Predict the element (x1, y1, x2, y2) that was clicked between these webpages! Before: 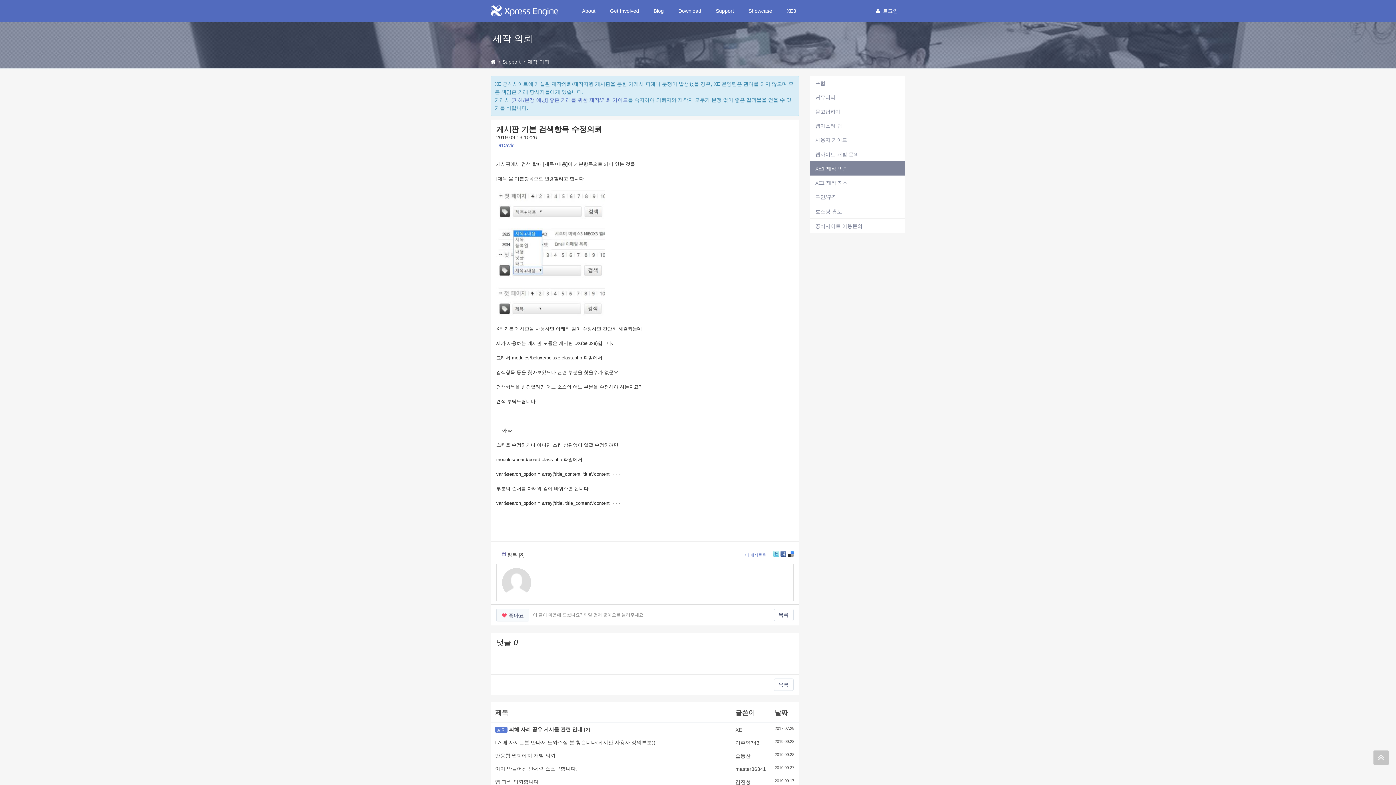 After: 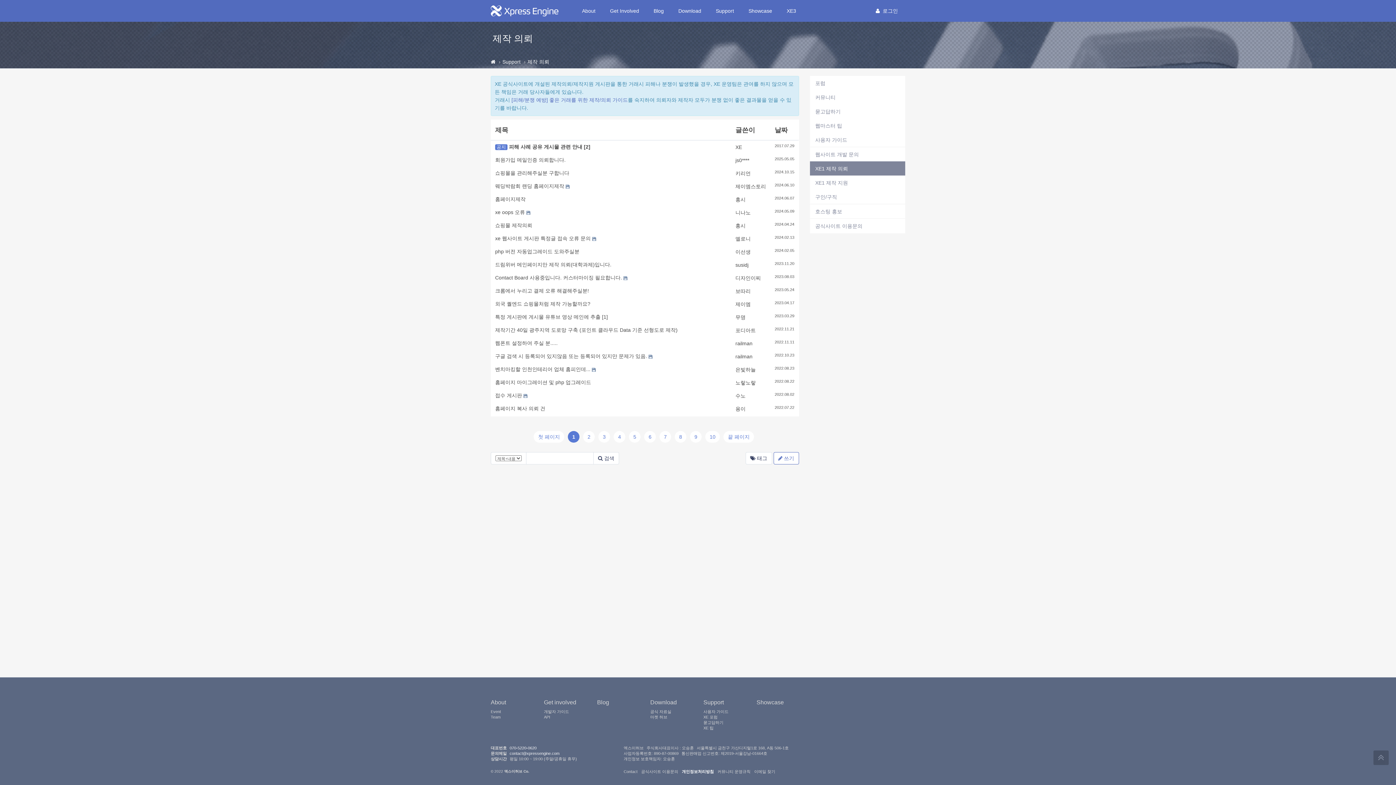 Action: bbox: (815, 165, 848, 171) label: XE1 제작 의뢰